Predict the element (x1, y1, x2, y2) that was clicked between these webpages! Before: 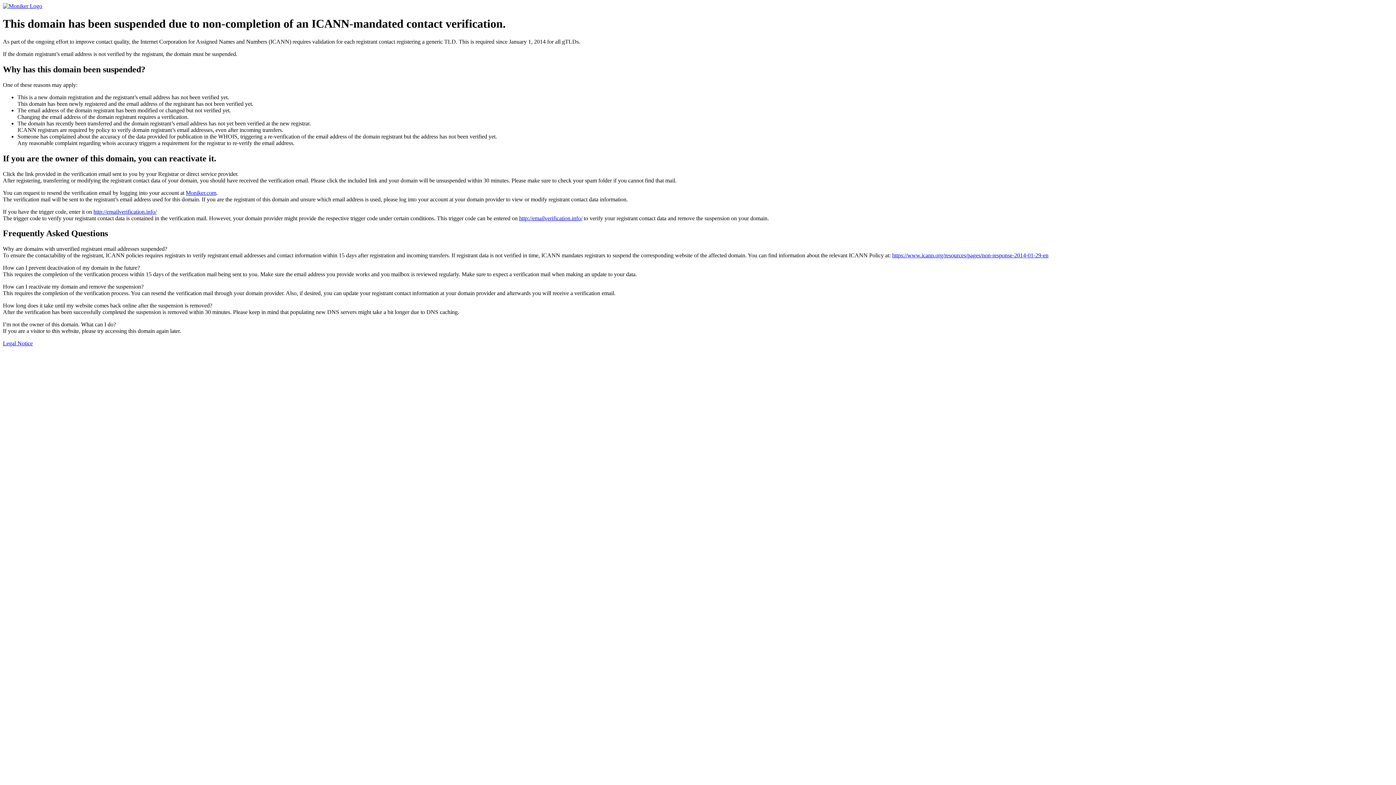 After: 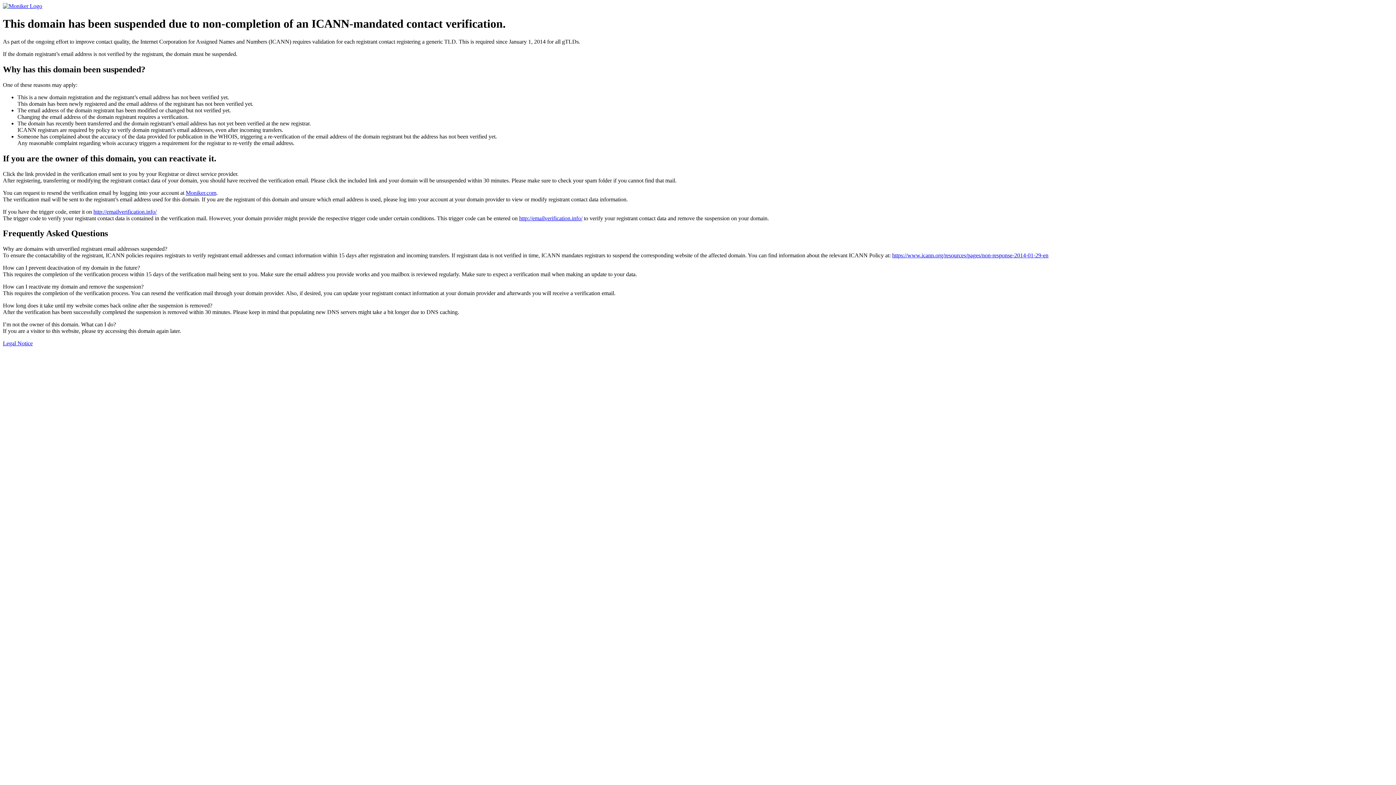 Action: label: Legal Notice bbox: (2, 340, 32, 346)